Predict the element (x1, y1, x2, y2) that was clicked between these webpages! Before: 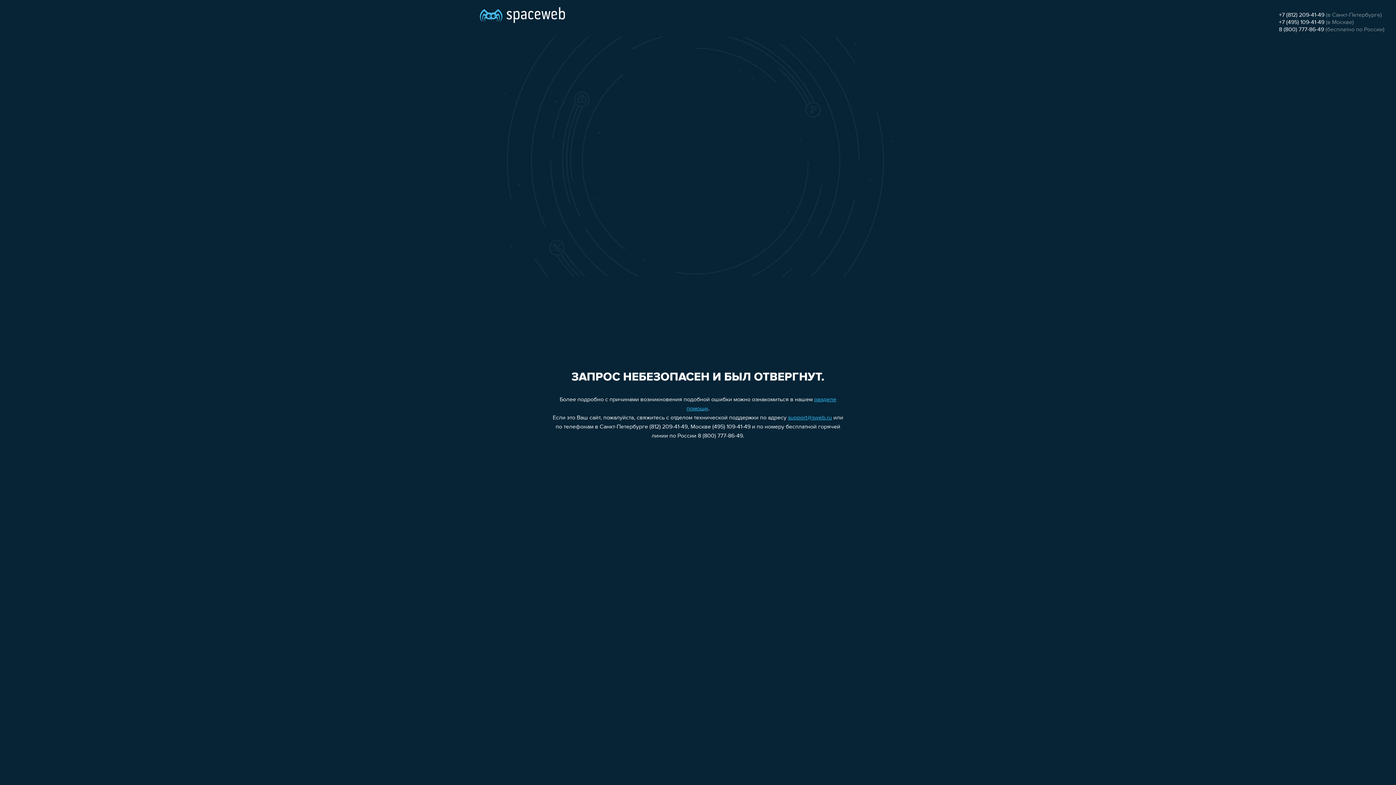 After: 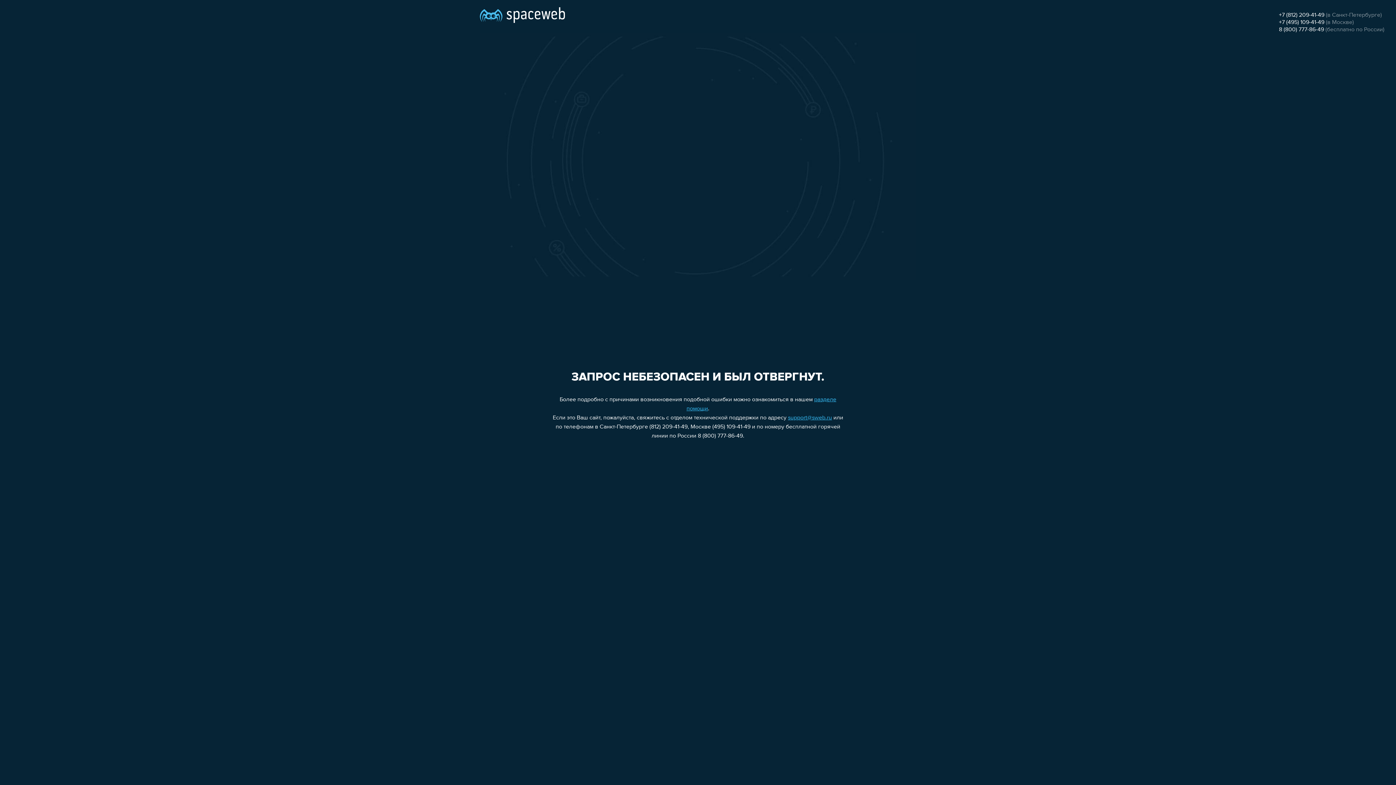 Action: label: support@sweb.ru bbox: (788, 415, 832, 421)